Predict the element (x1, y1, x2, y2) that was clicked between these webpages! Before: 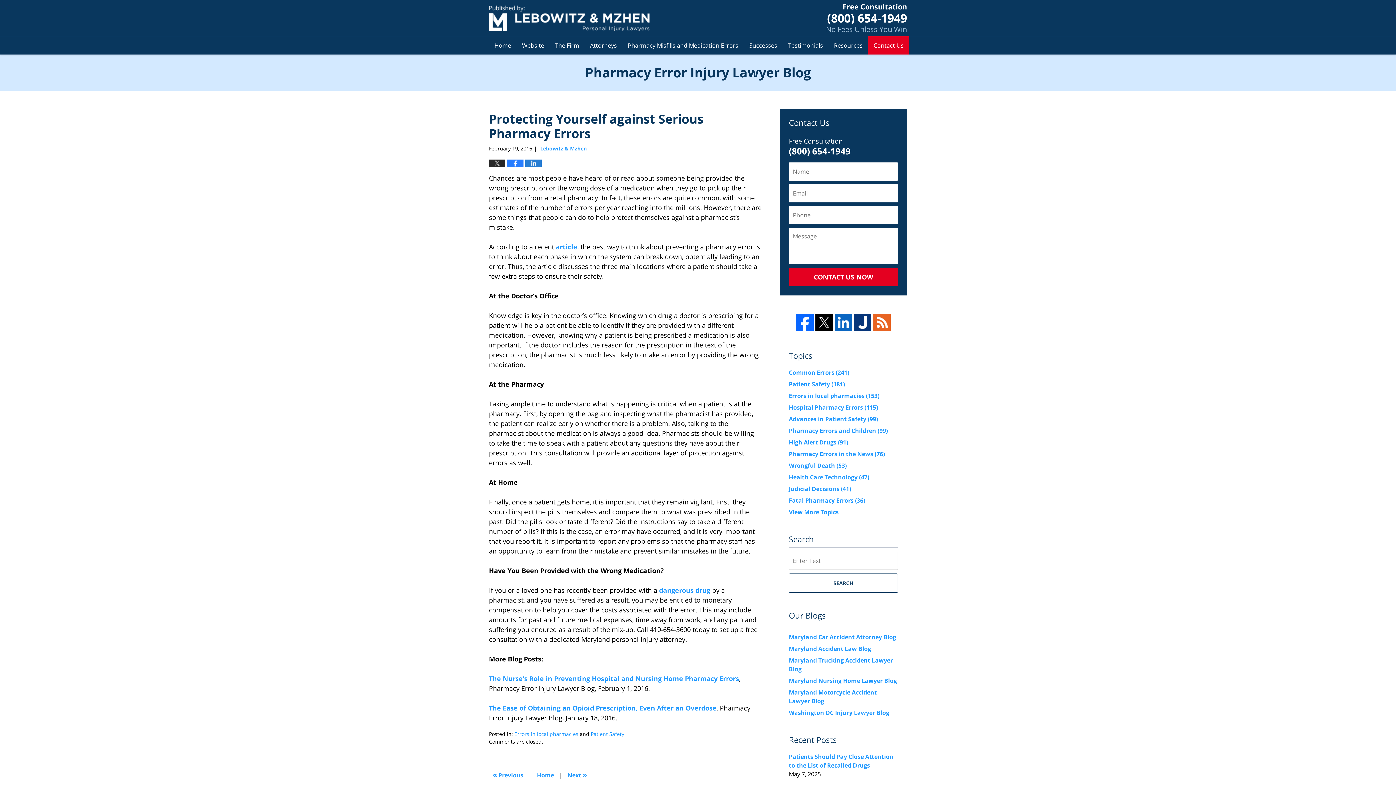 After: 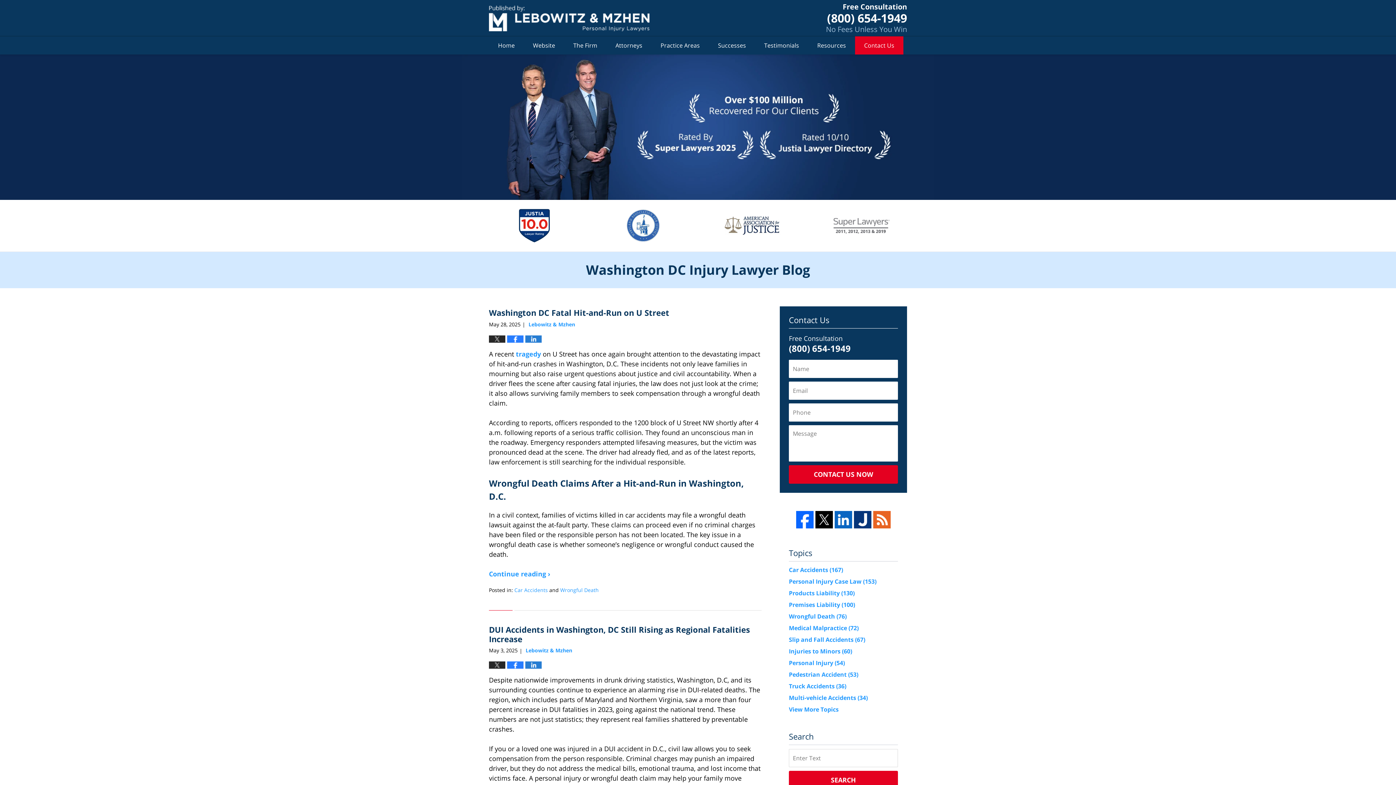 Action: label: Washington DC Injury Lawyer Blog bbox: (789, 709, 889, 717)